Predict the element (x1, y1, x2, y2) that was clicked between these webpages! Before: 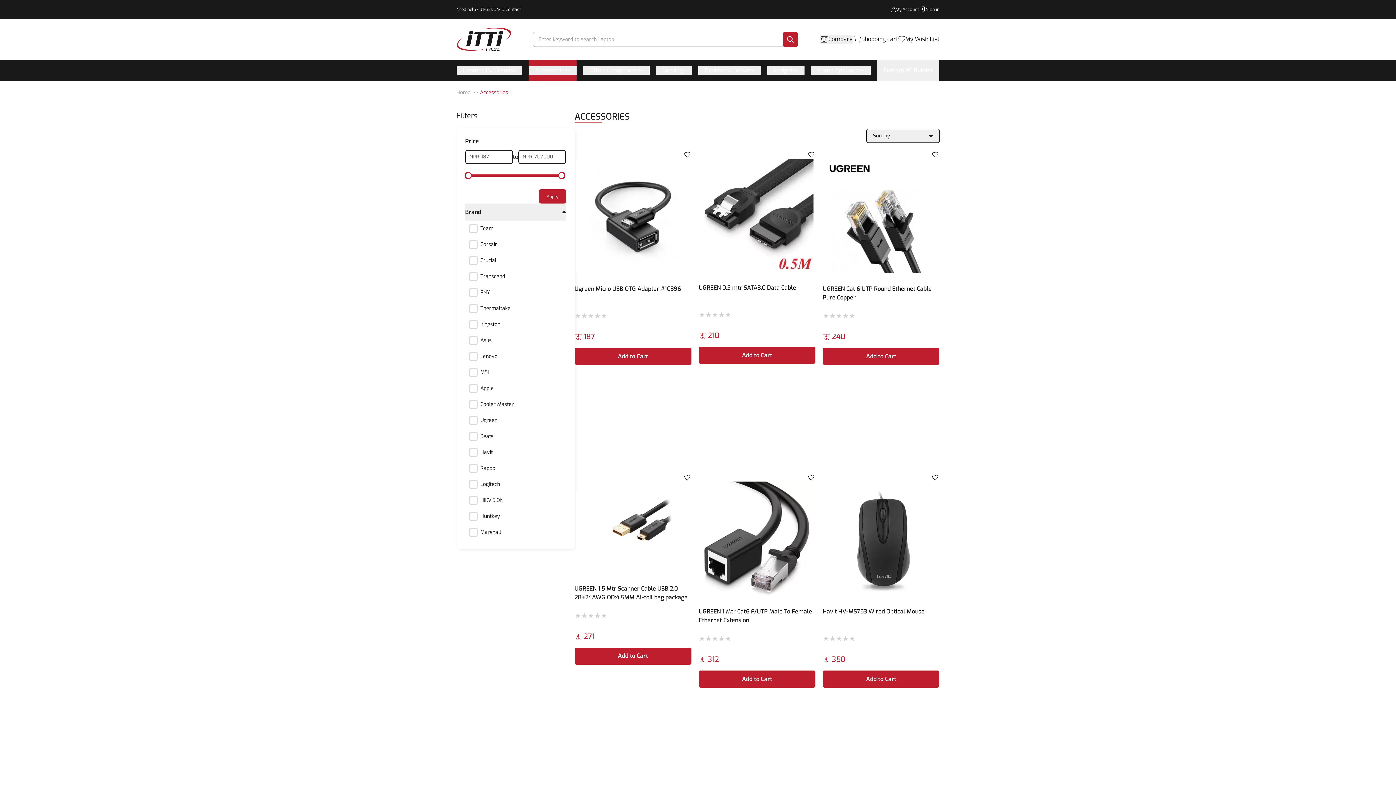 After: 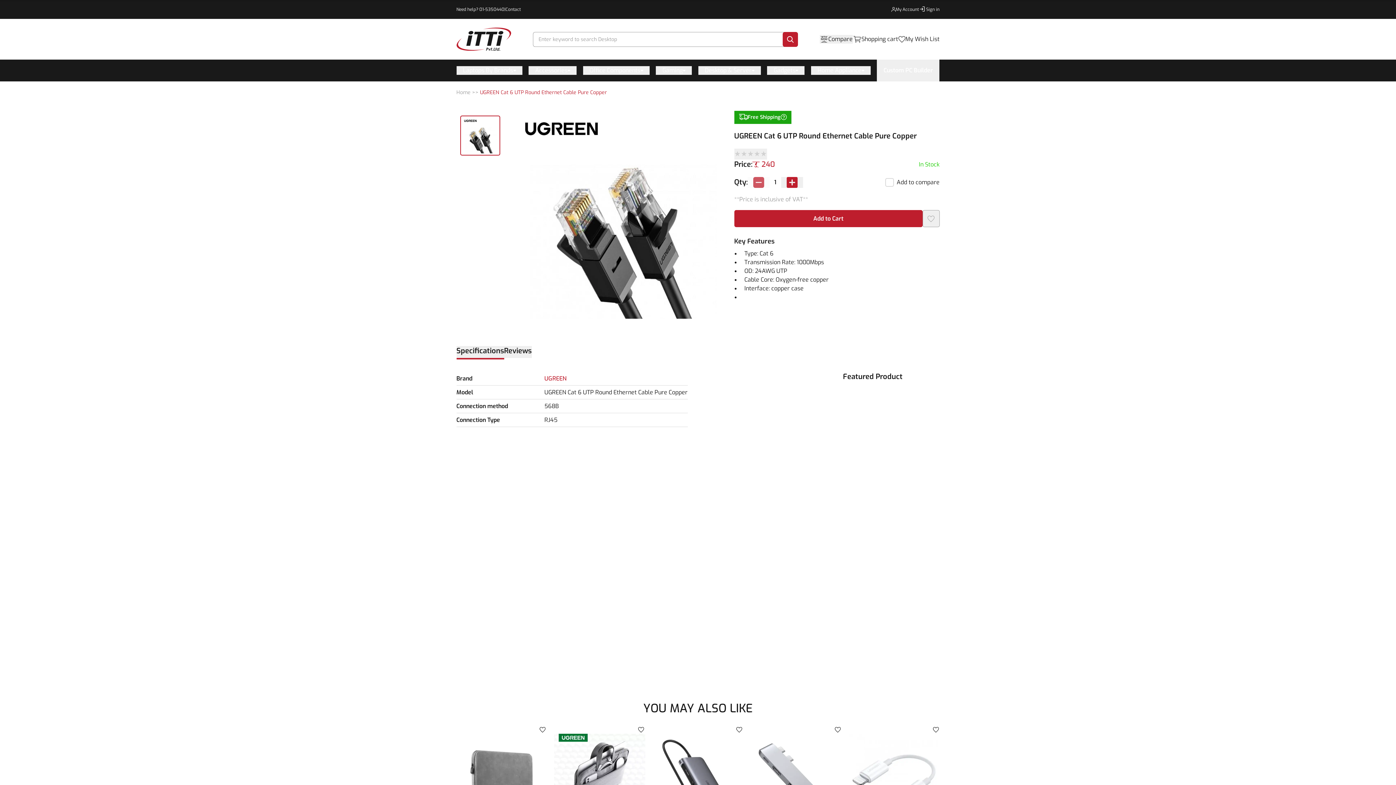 Action: bbox: (822, 284, 939, 311) label: UGREEN Cat 6 UTP Round Ethernet Cable Pure Copper